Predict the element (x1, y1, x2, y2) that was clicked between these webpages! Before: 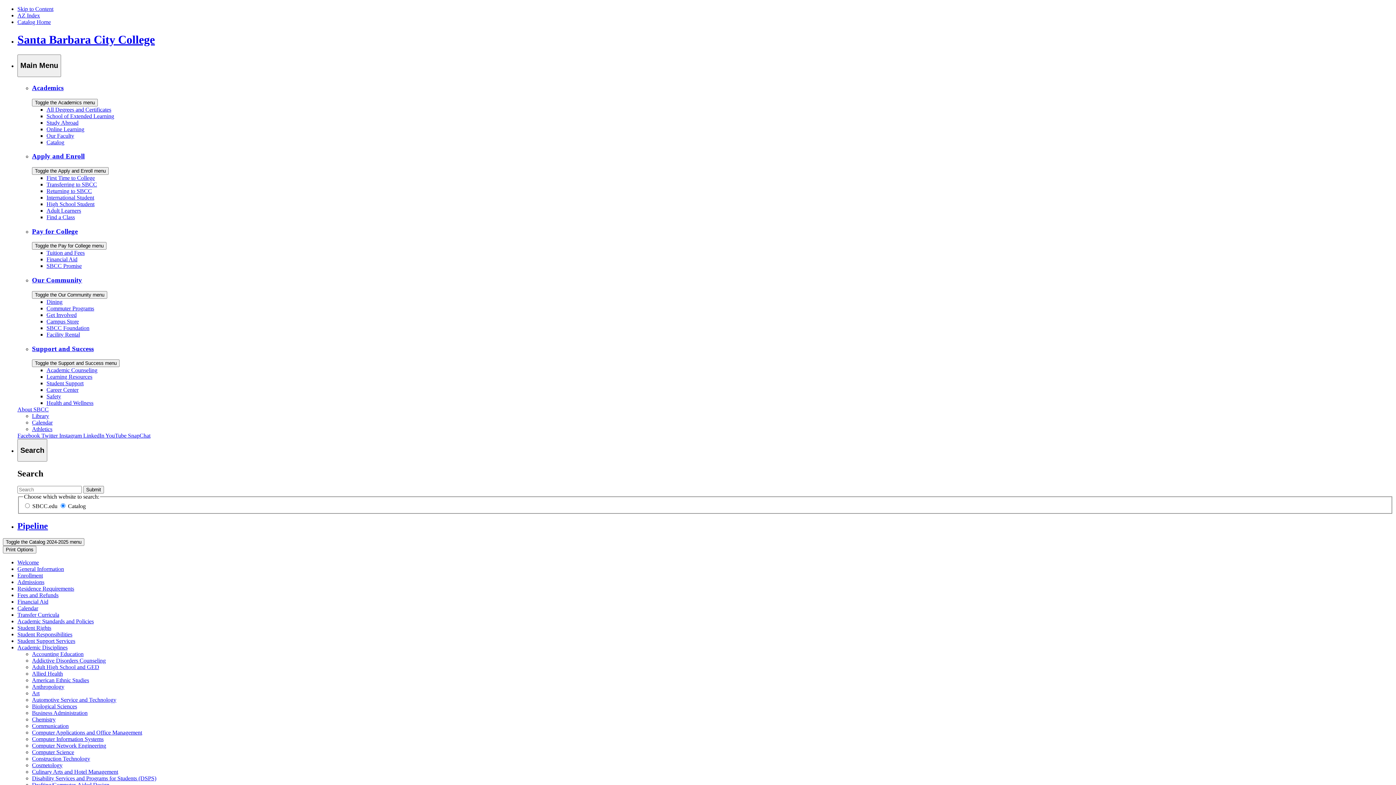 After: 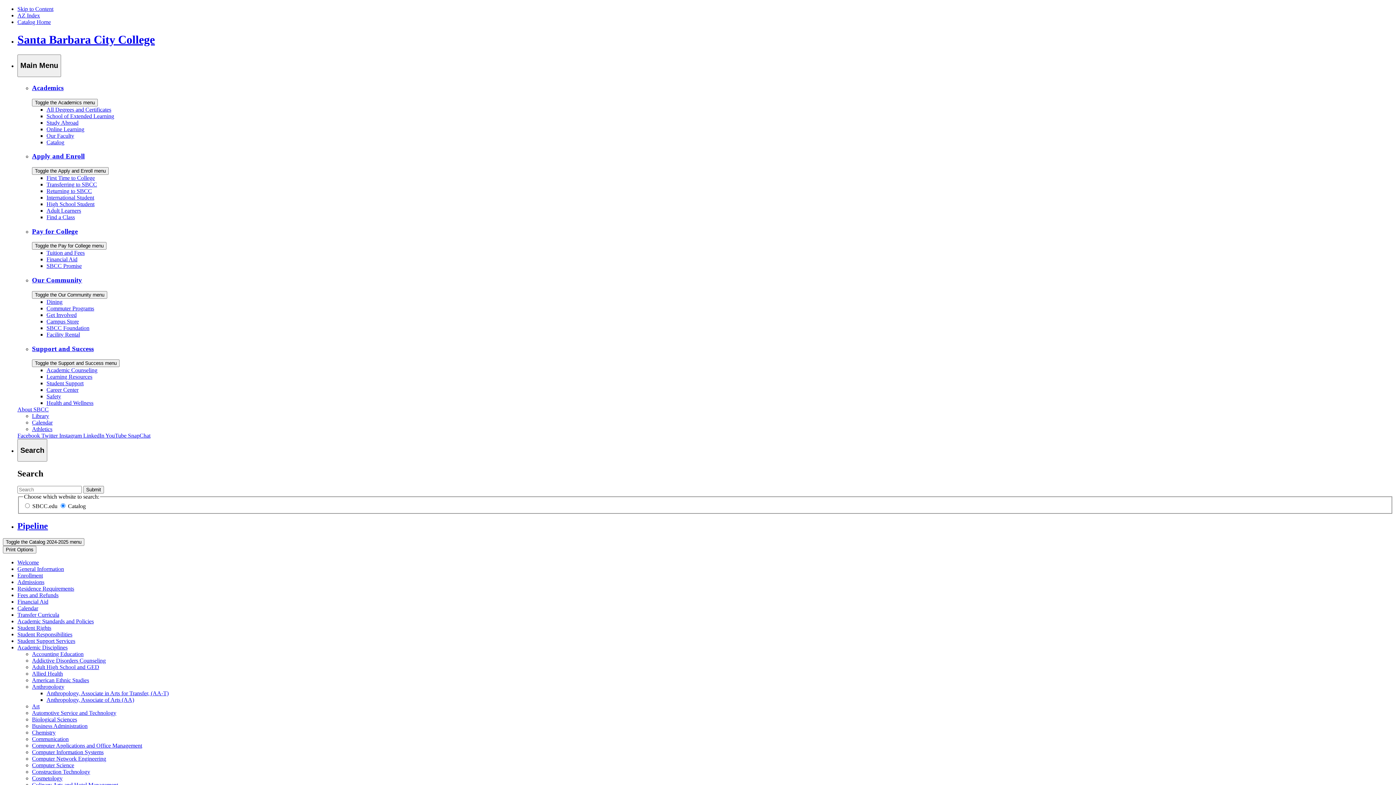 Action: bbox: (32, 683, 64, 690) label: Anthropology